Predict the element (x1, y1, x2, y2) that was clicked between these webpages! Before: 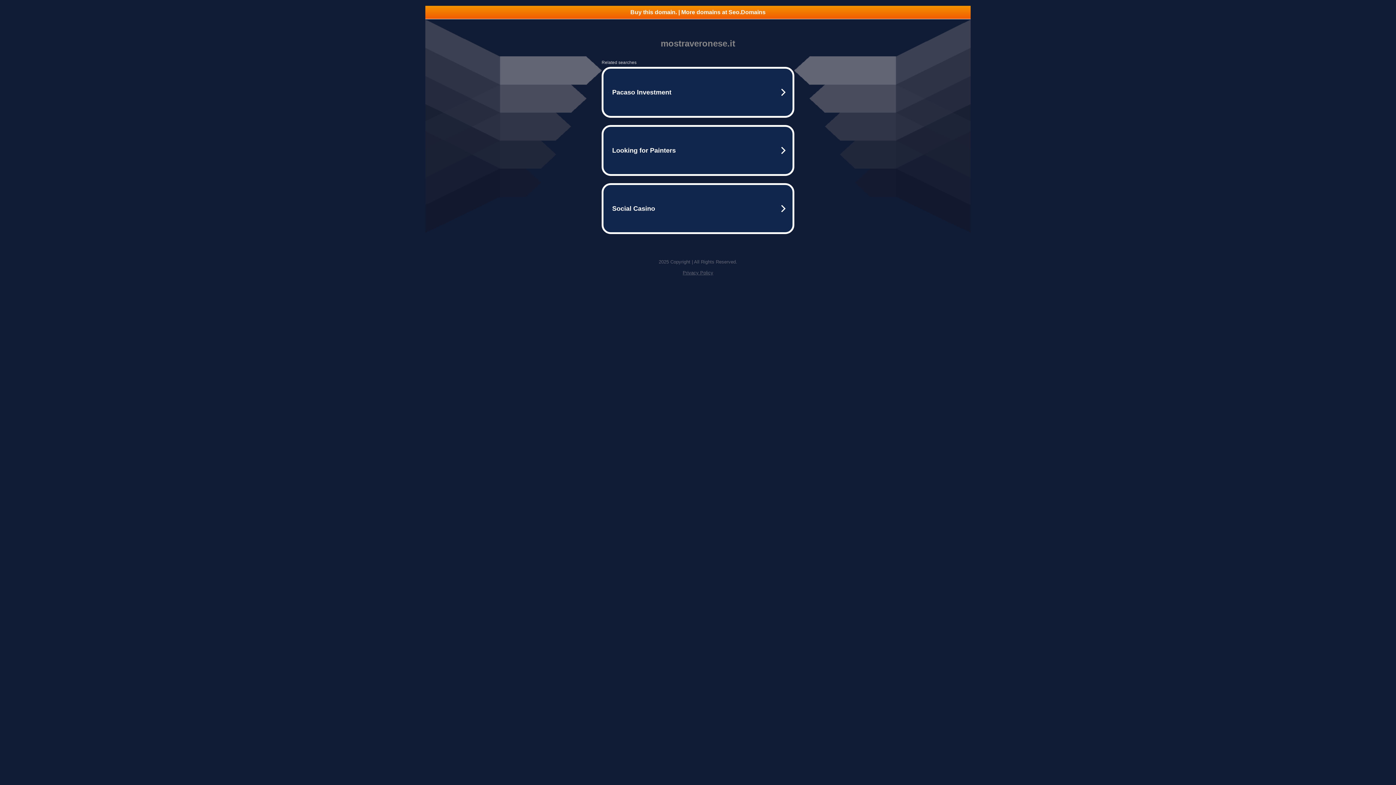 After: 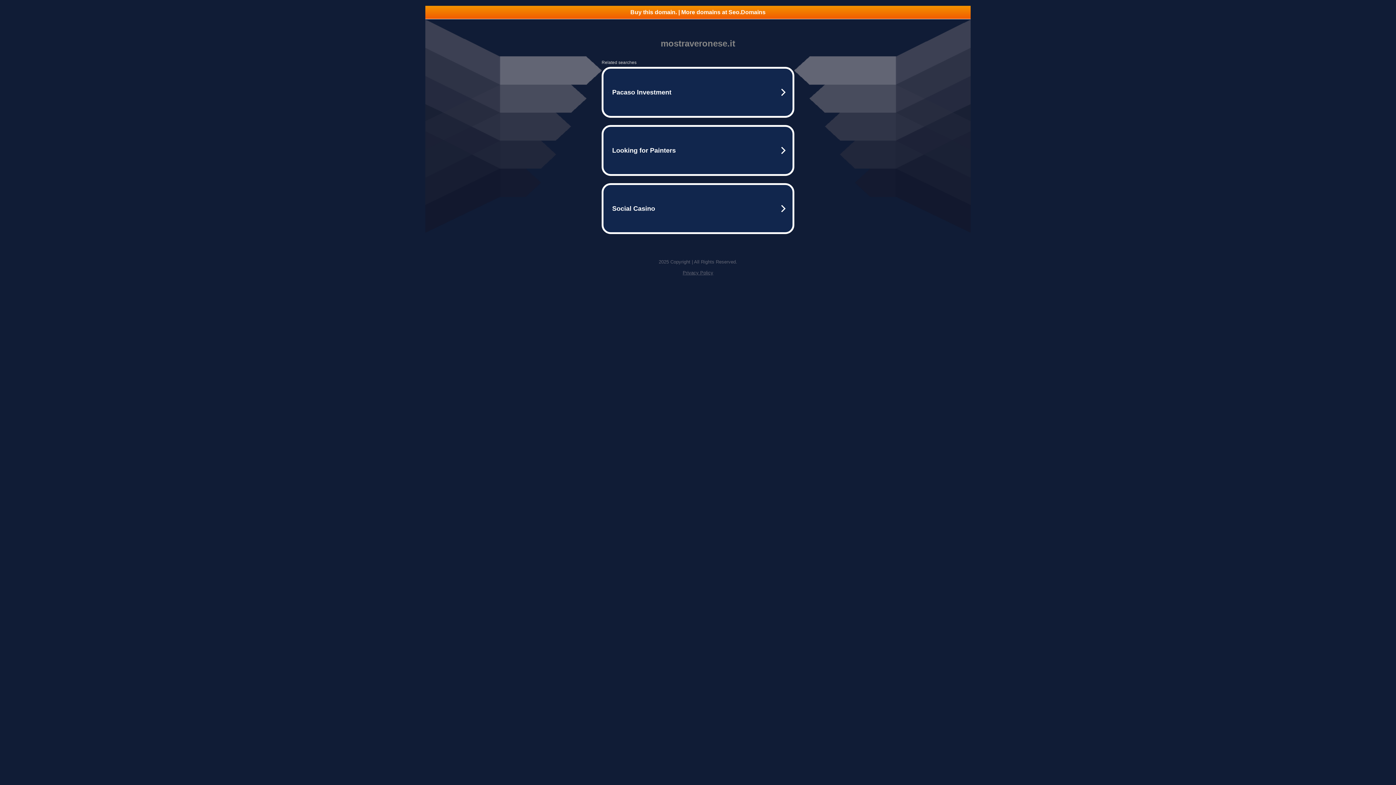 Action: bbox: (682, 270, 713, 275) label: Privacy Policy